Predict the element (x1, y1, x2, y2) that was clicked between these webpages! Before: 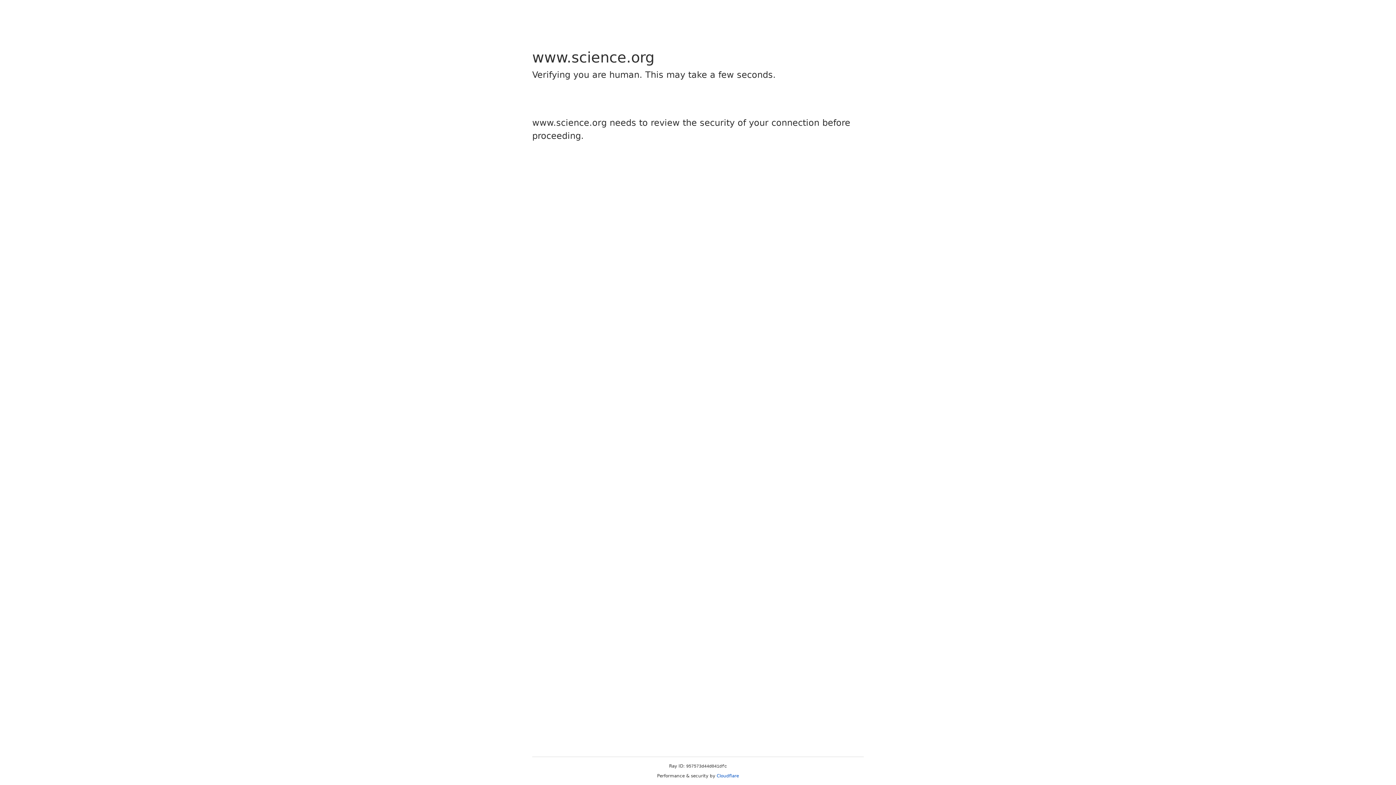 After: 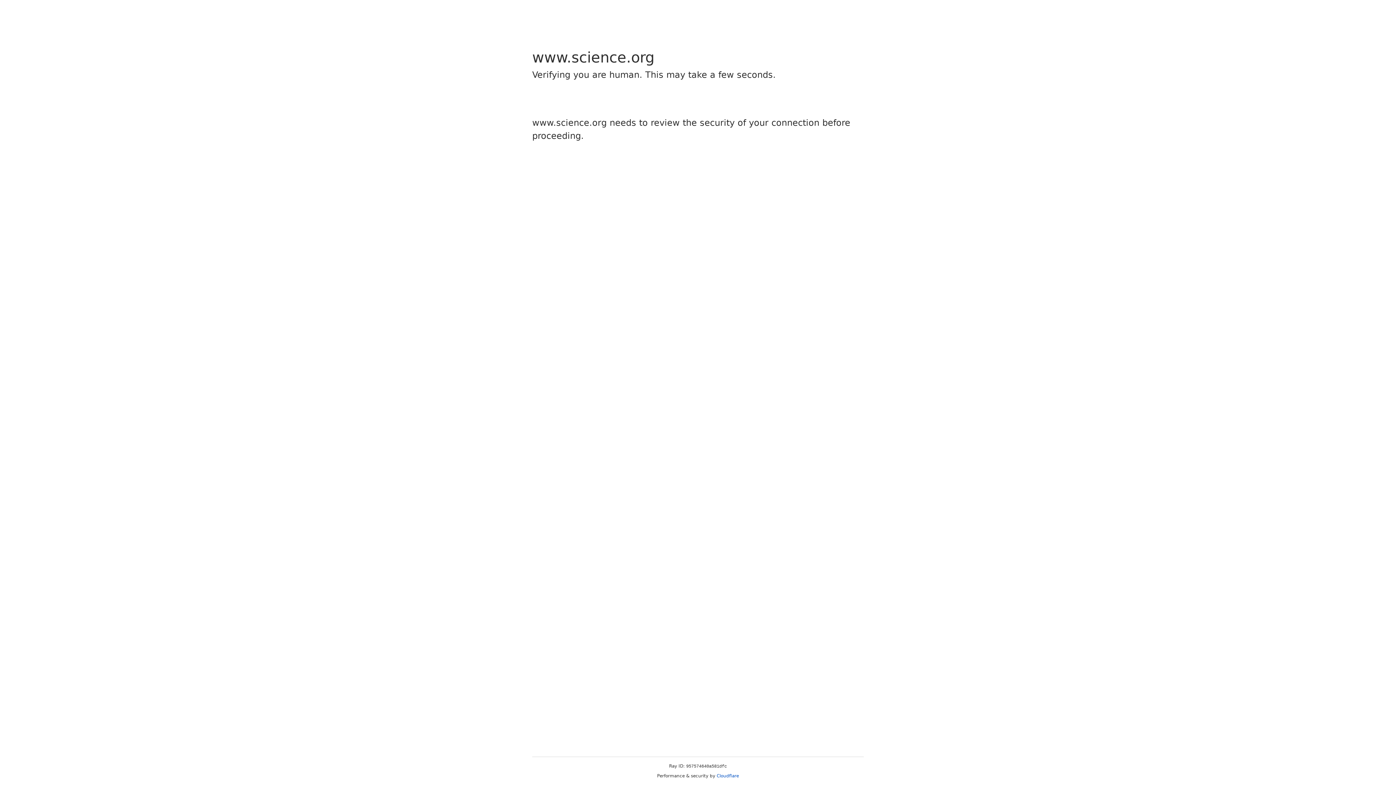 Action: label: Cloudflare bbox: (716, 773, 739, 778)